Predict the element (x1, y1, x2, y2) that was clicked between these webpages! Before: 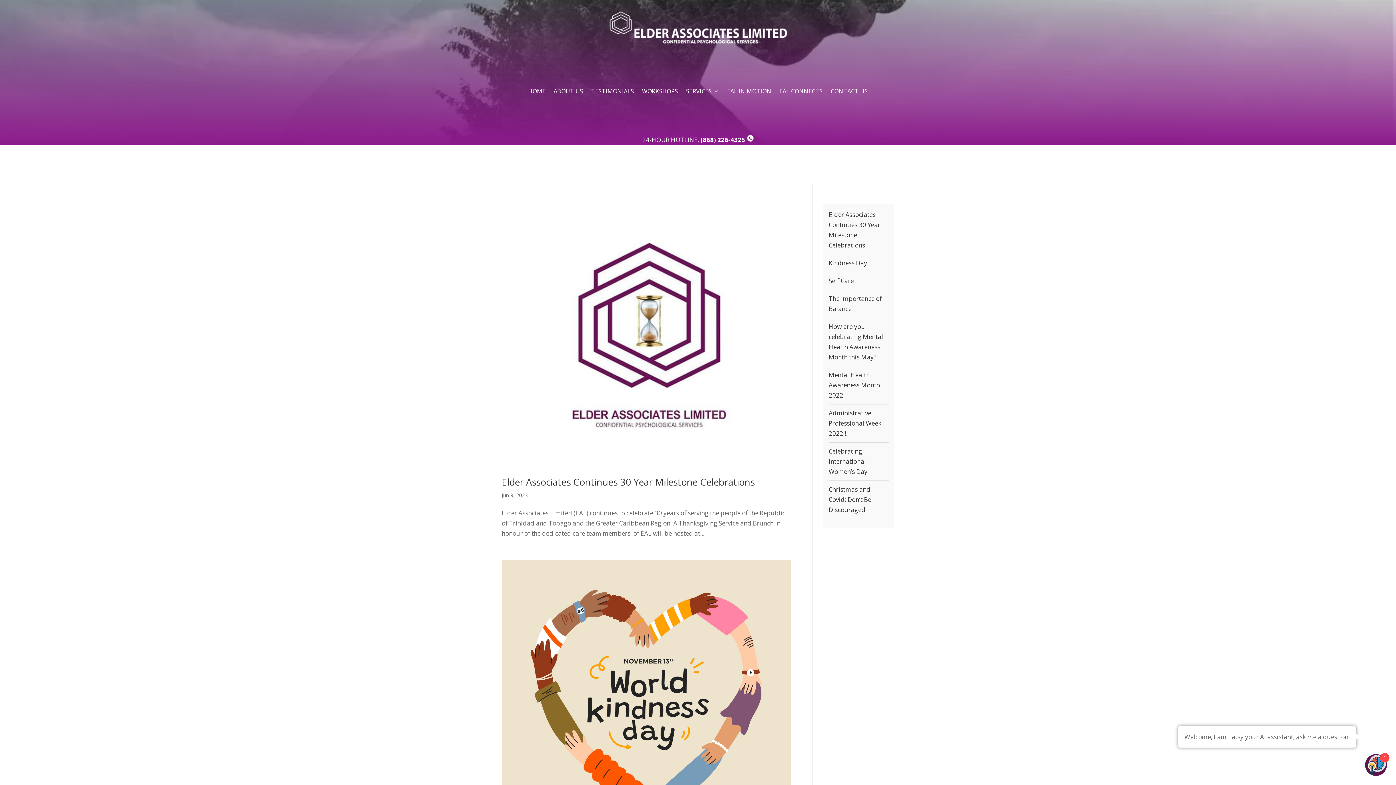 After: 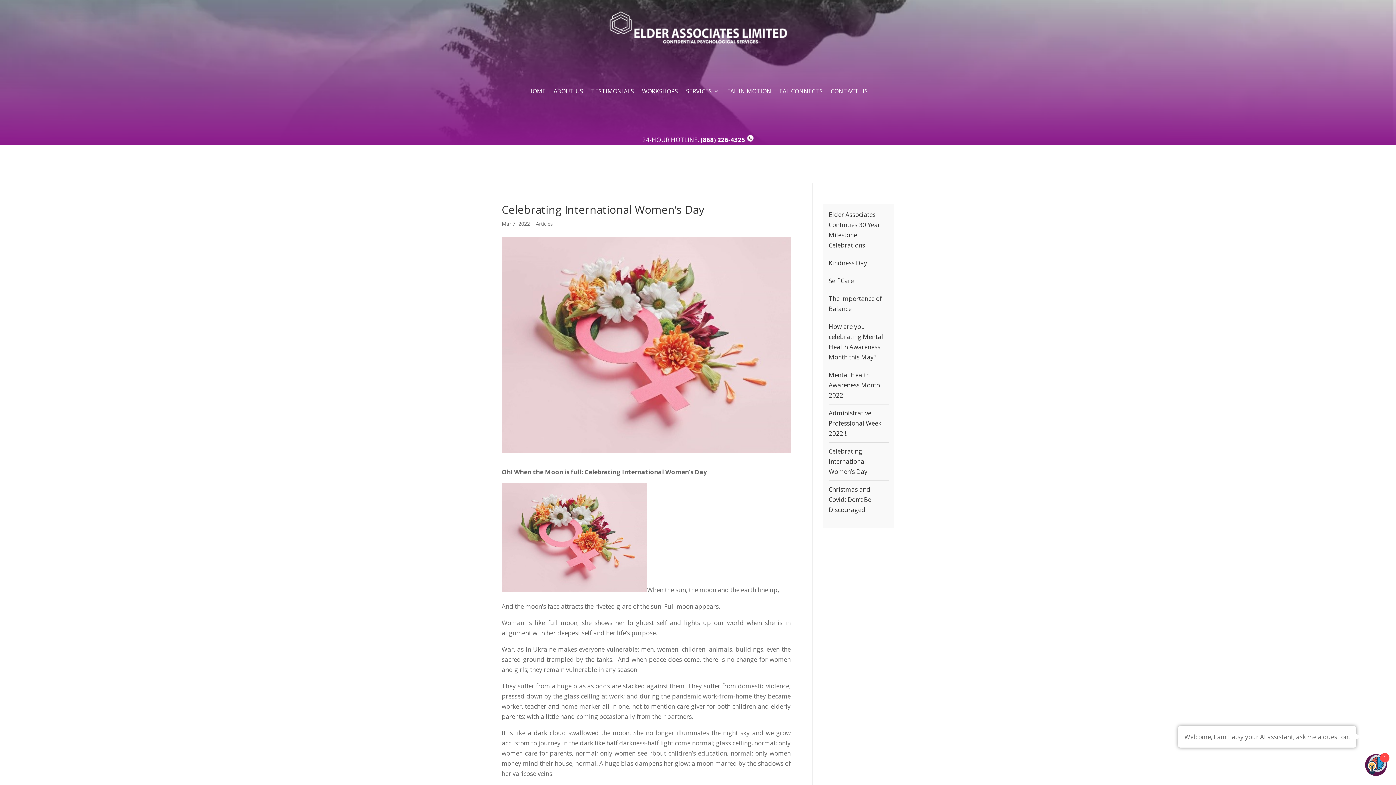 Action: label: Celebrating International Women’s Day bbox: (828, 447, 867, 476)